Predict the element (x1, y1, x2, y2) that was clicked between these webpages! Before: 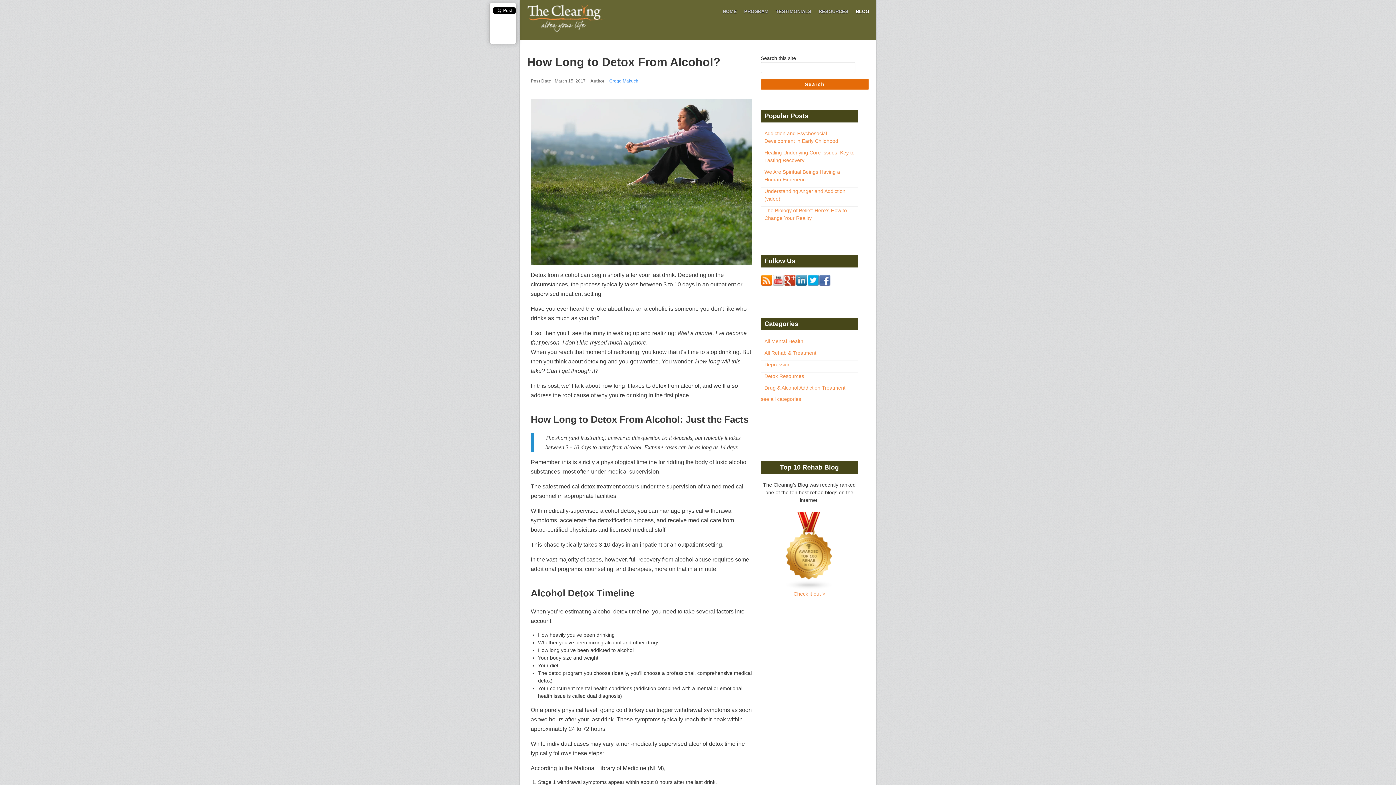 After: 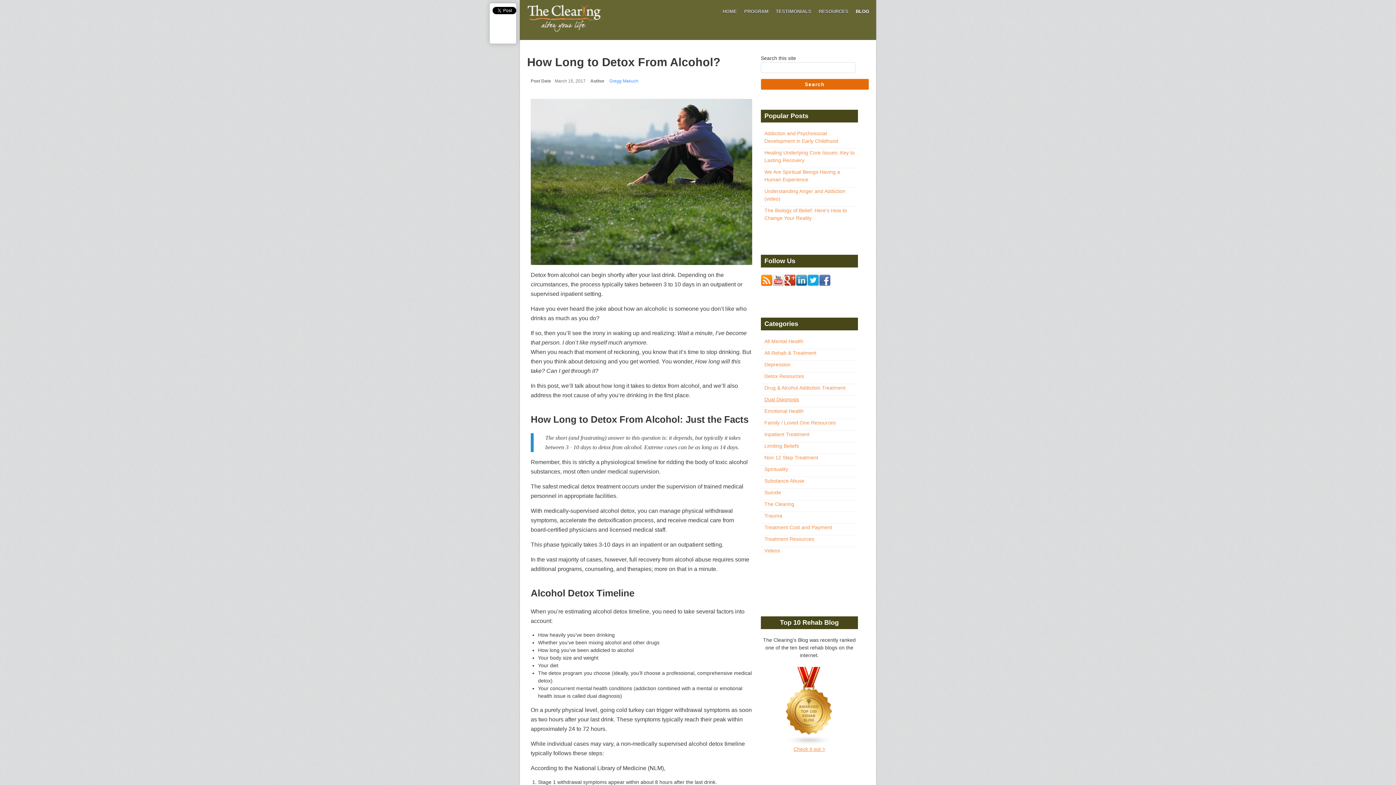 Action: label: see all categories bbox: (760, 396, 801, 402)